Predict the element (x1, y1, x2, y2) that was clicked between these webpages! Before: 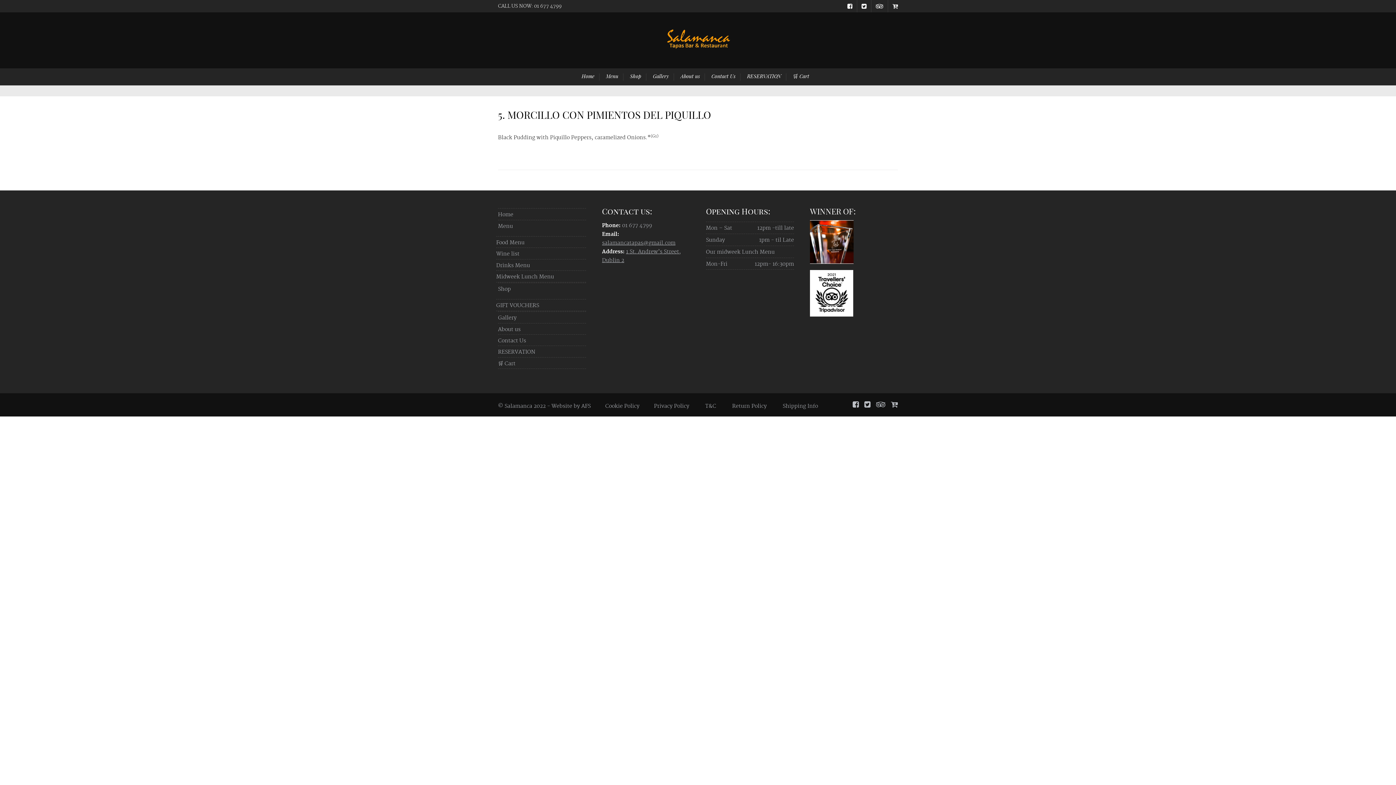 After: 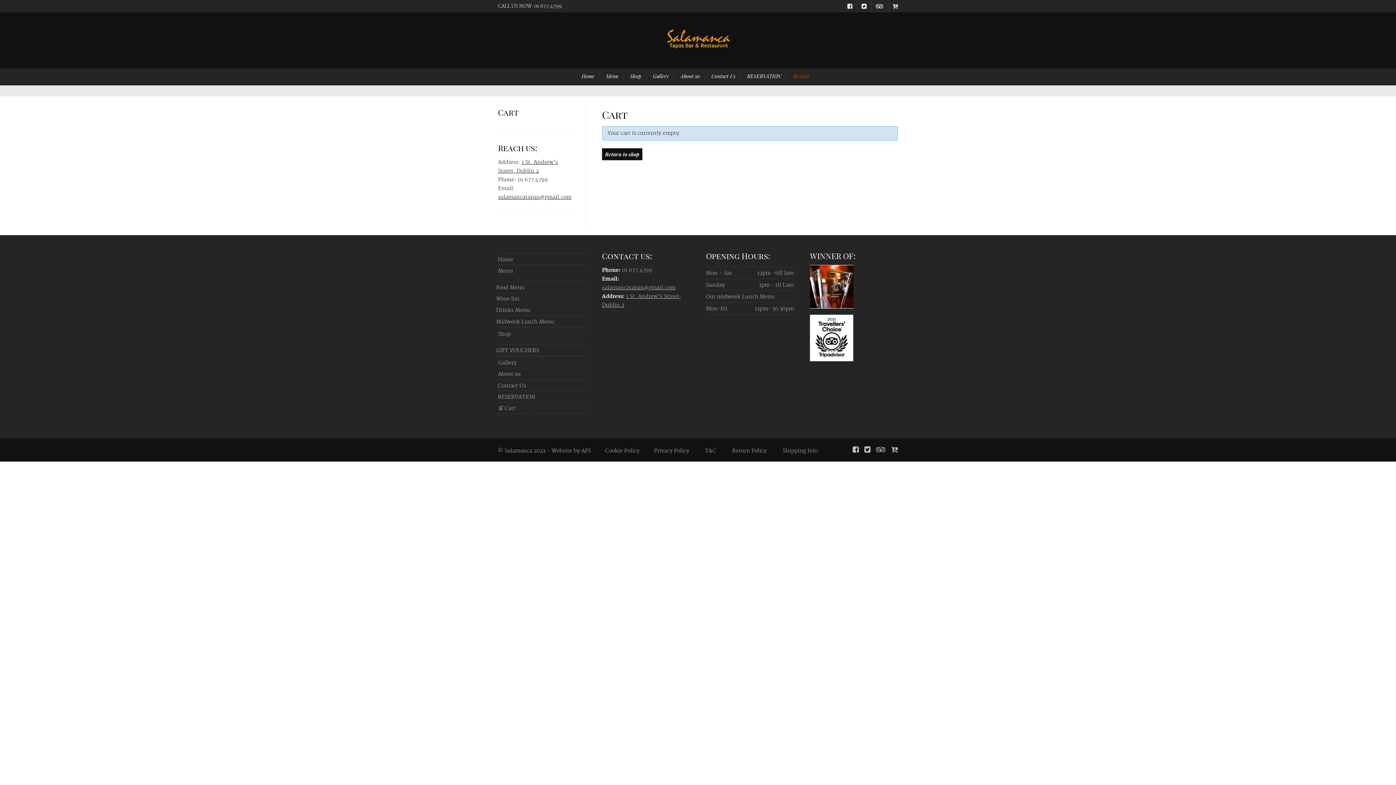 Action: bbox: (892, 3, 898, 9)